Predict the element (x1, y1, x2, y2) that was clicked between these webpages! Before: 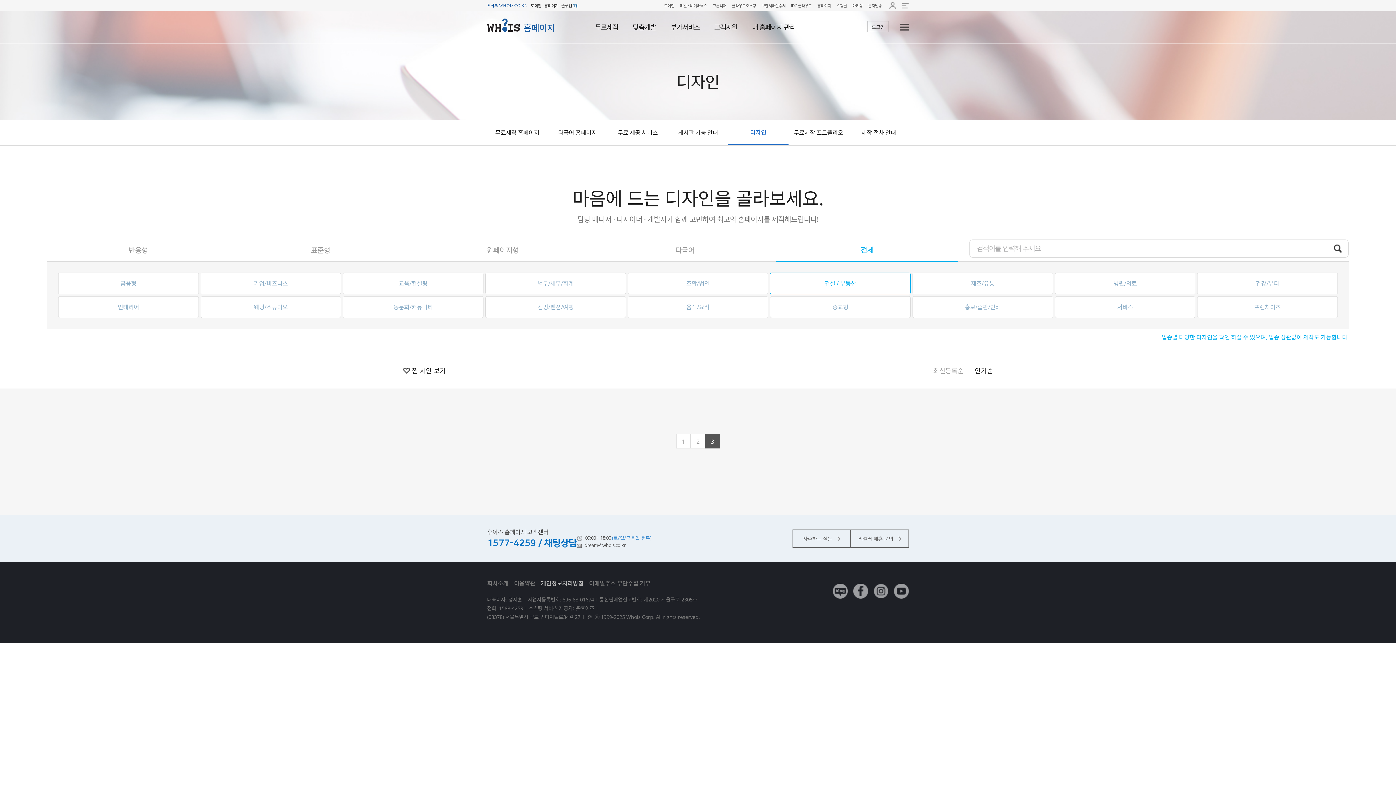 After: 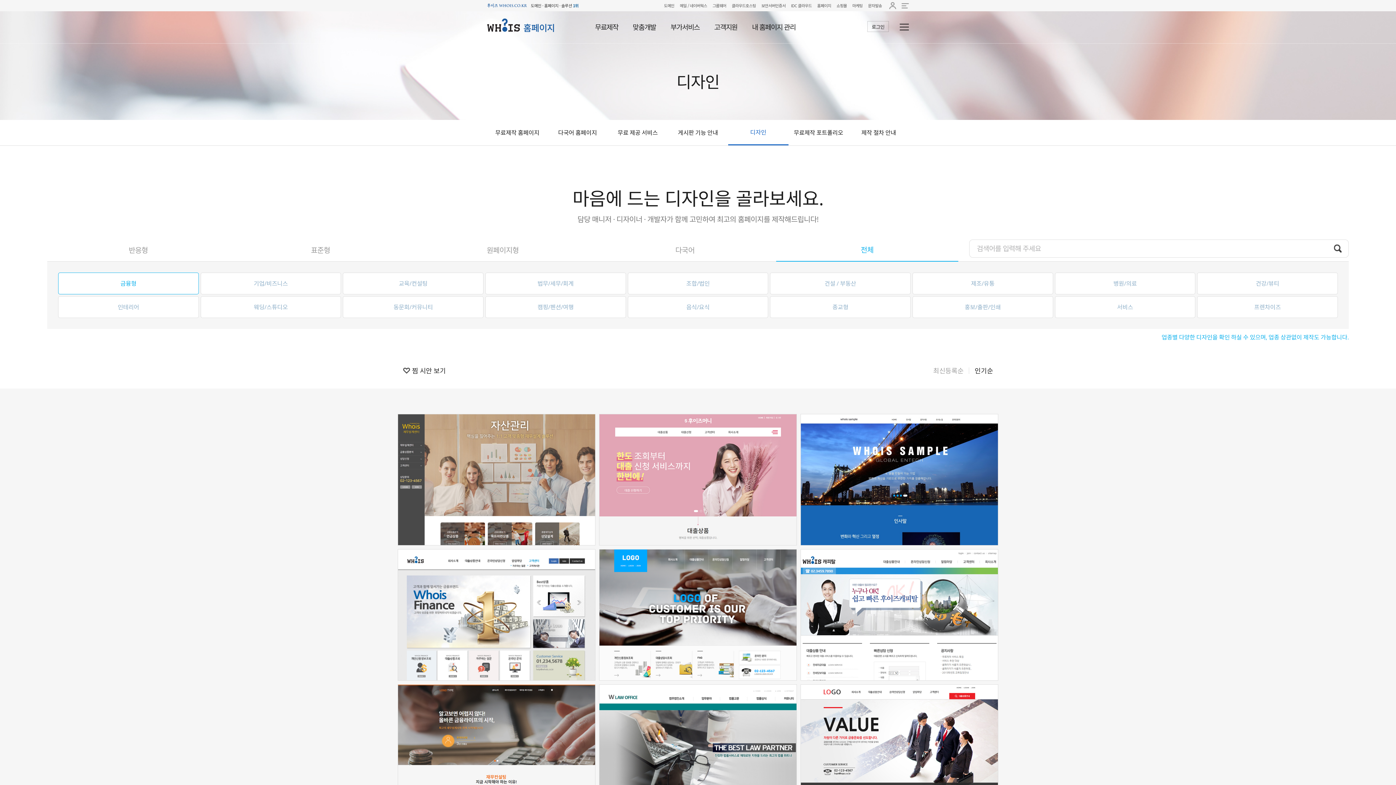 Action: label: 금융형 bbox: (58, 272, 198, 294)